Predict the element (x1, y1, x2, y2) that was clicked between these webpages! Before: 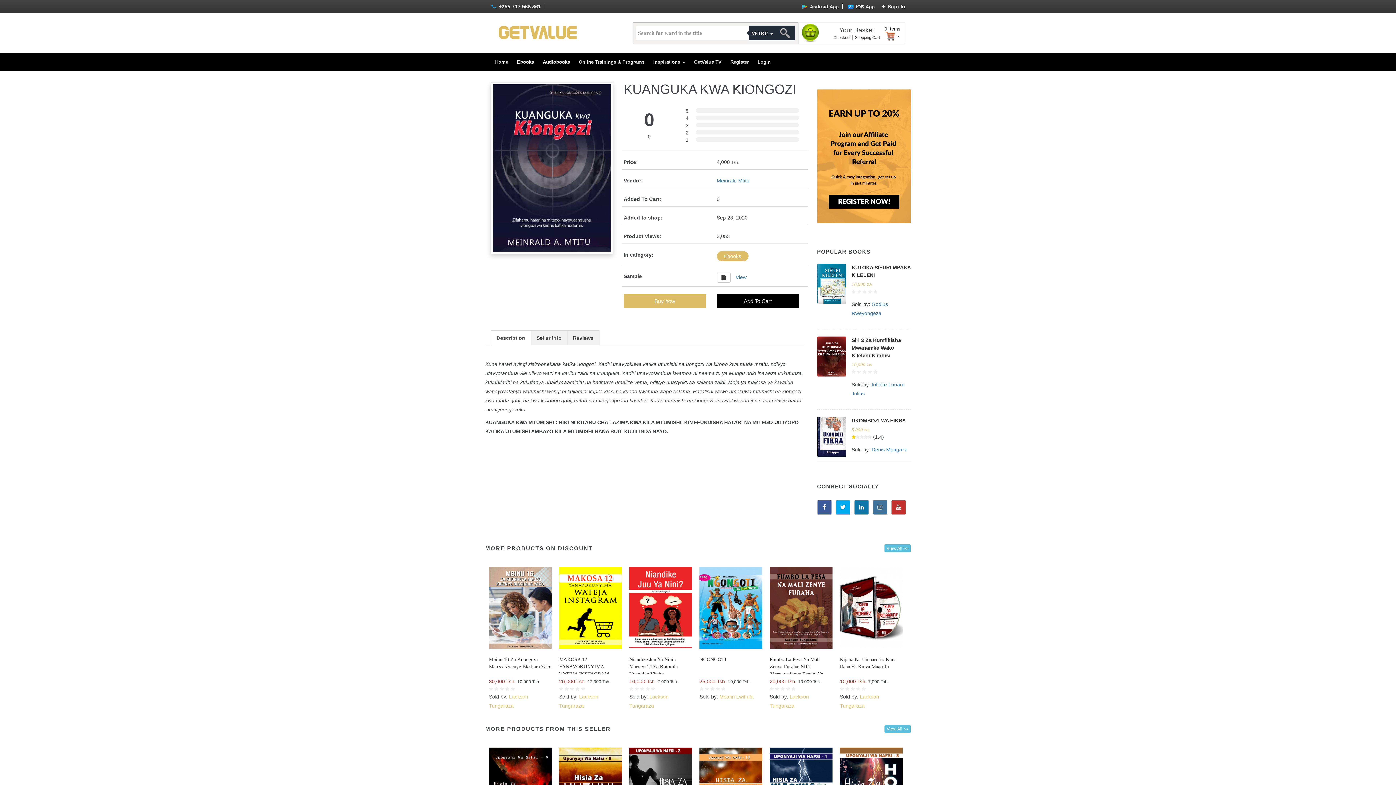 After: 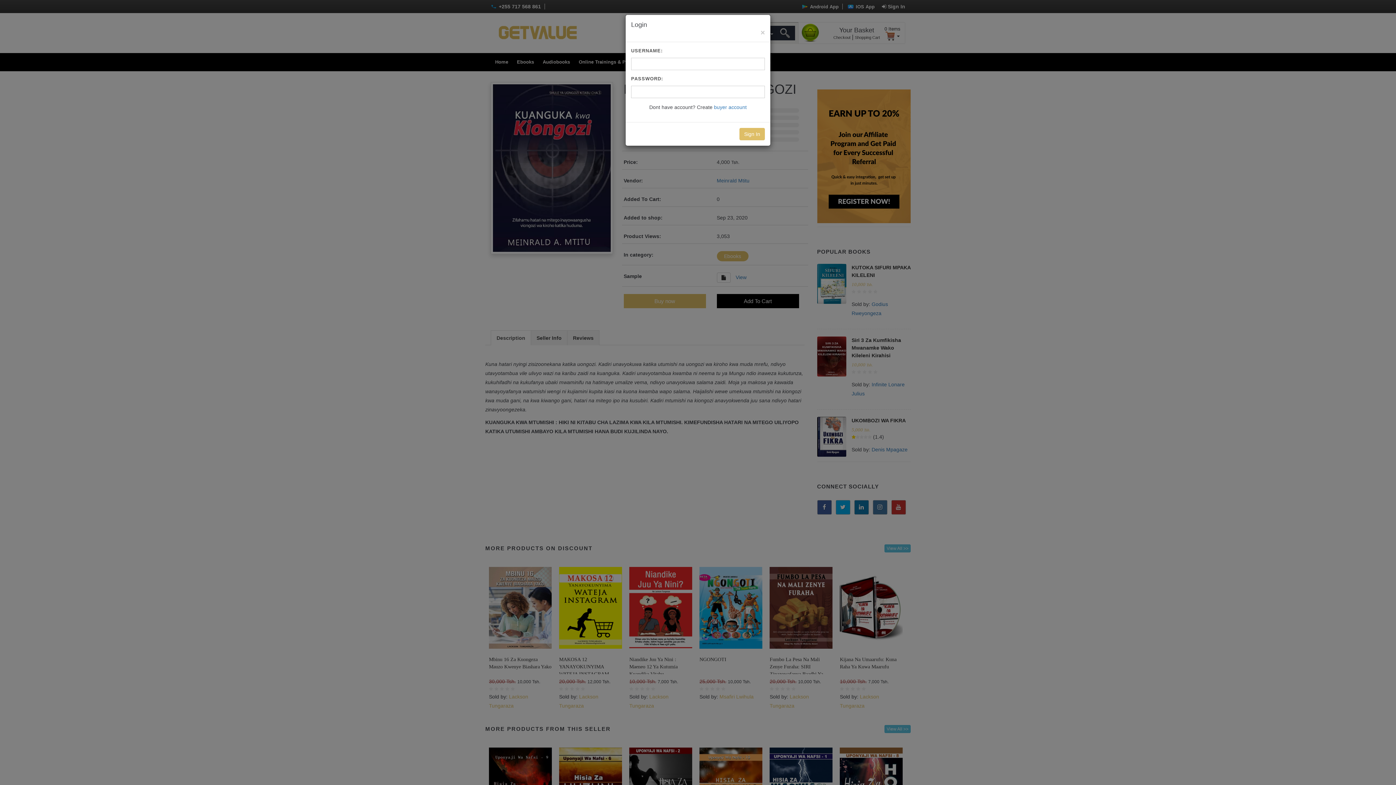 Action: bbox: (716, 294, 799, 308) label: Add To Cart